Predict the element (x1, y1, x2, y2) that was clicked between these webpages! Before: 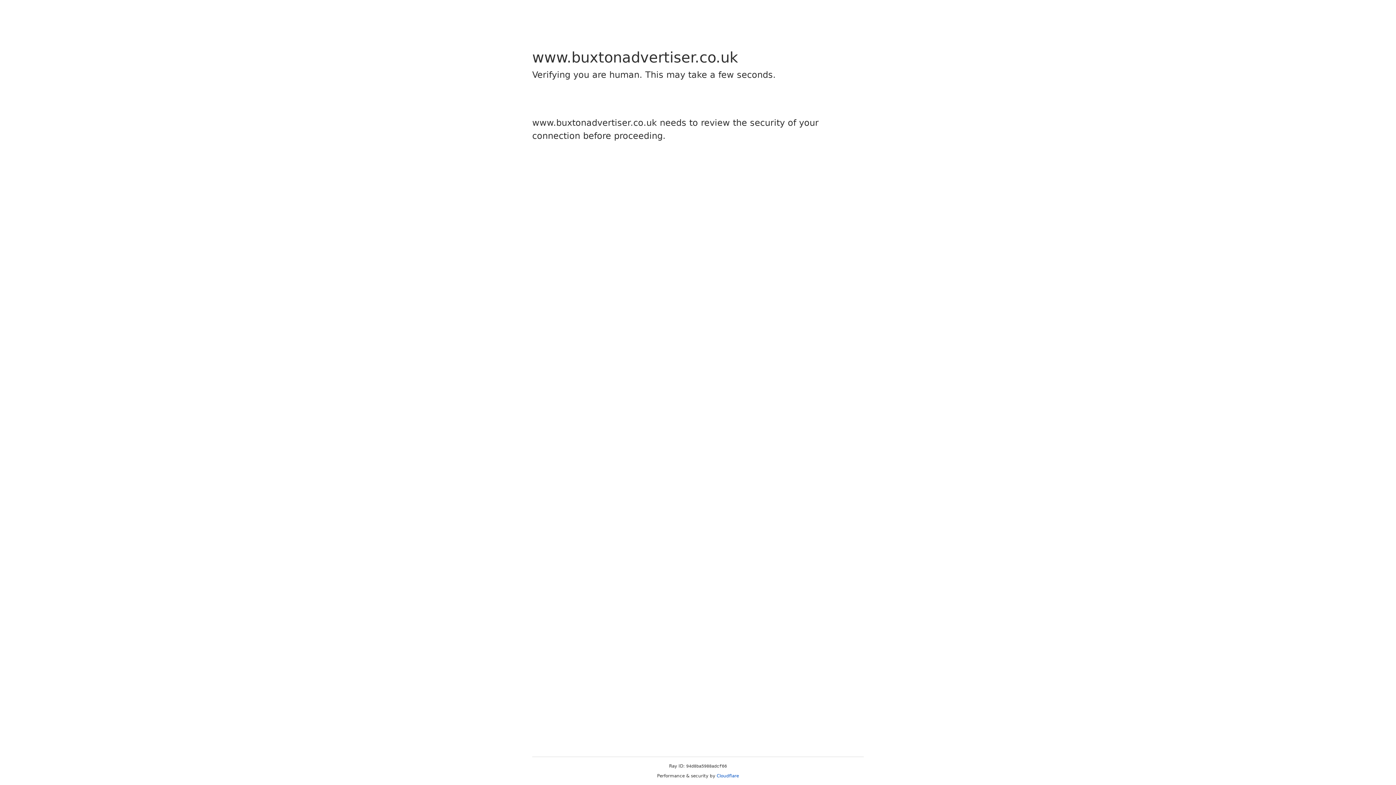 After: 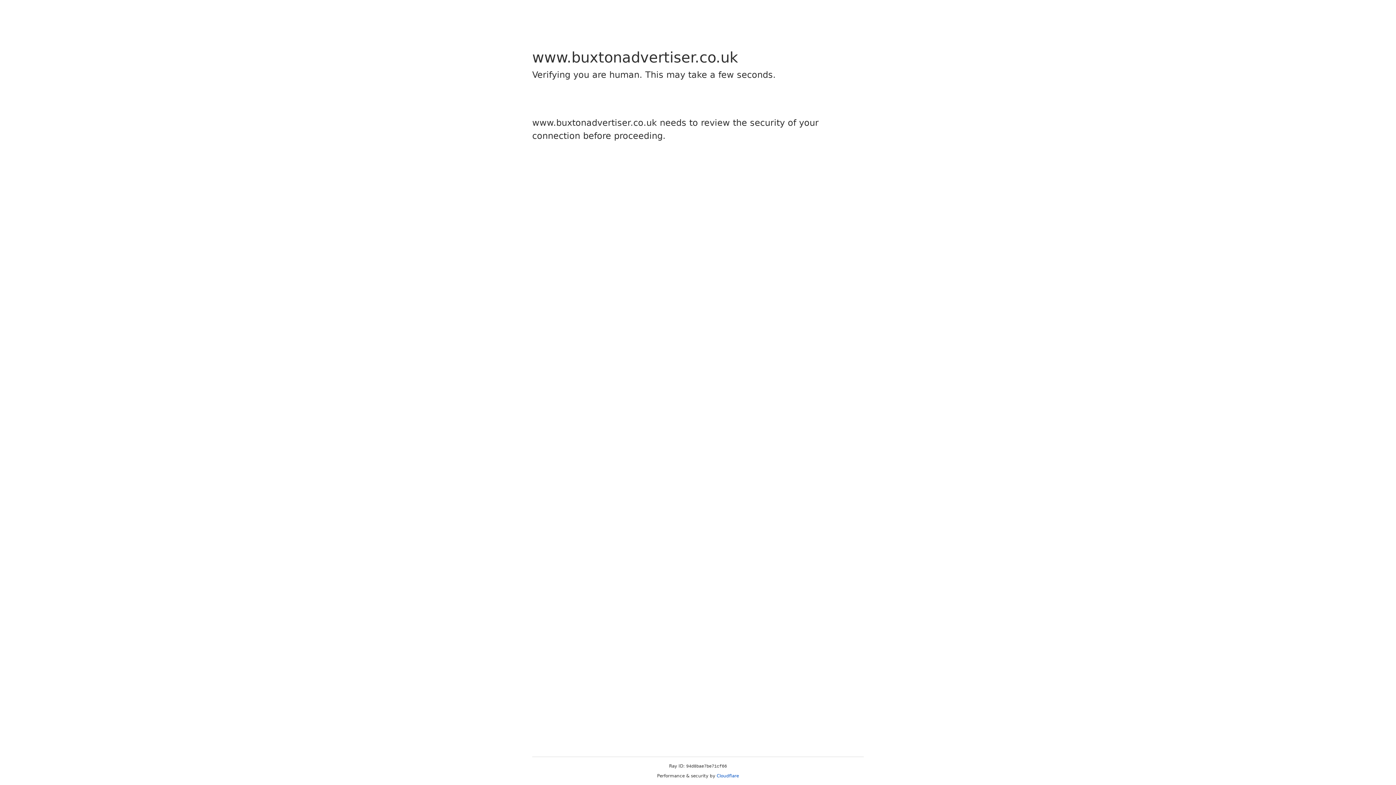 Action: label: Cloudflare bbox: (716, 773, 739, 778)